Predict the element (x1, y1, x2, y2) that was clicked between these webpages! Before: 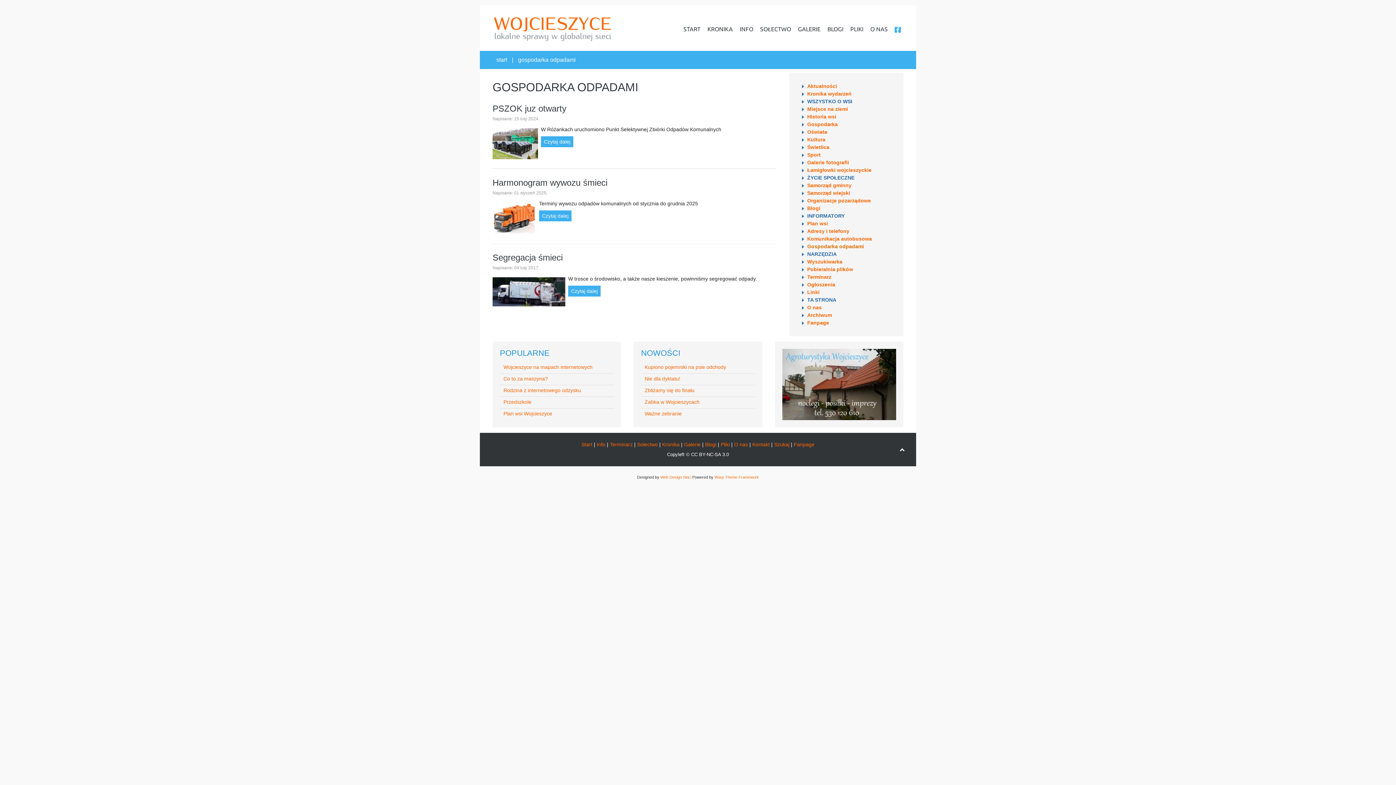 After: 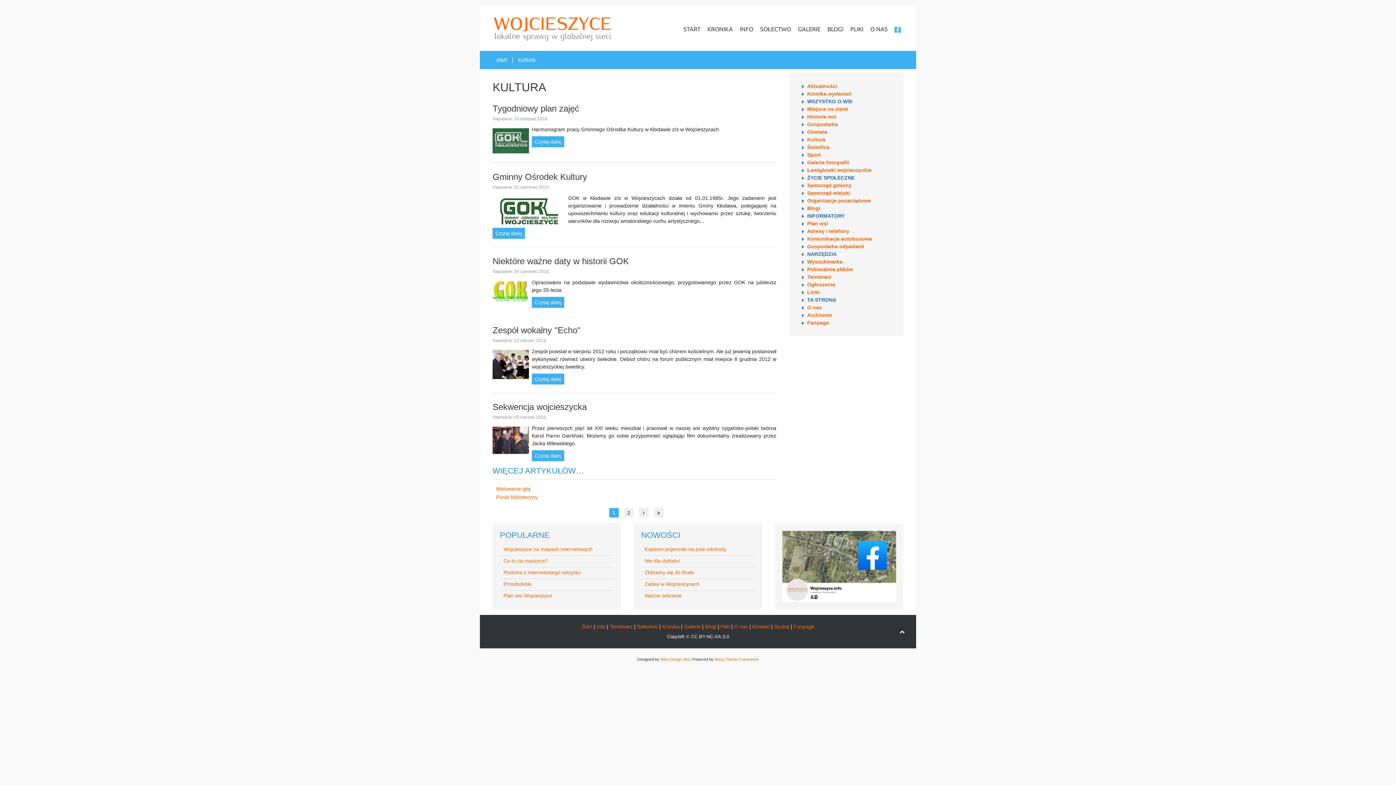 Action: bbox: (807, 136, 896, 142) label: Kultura